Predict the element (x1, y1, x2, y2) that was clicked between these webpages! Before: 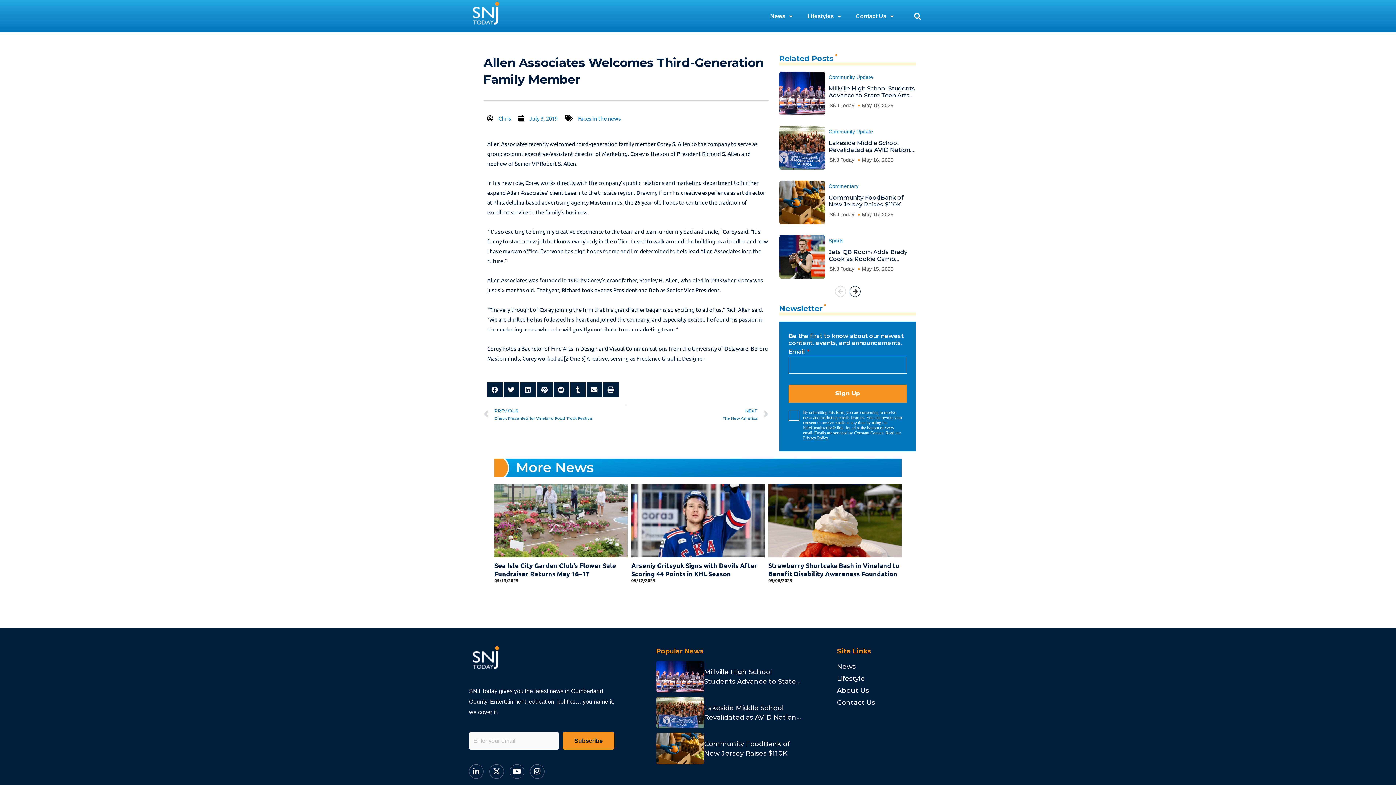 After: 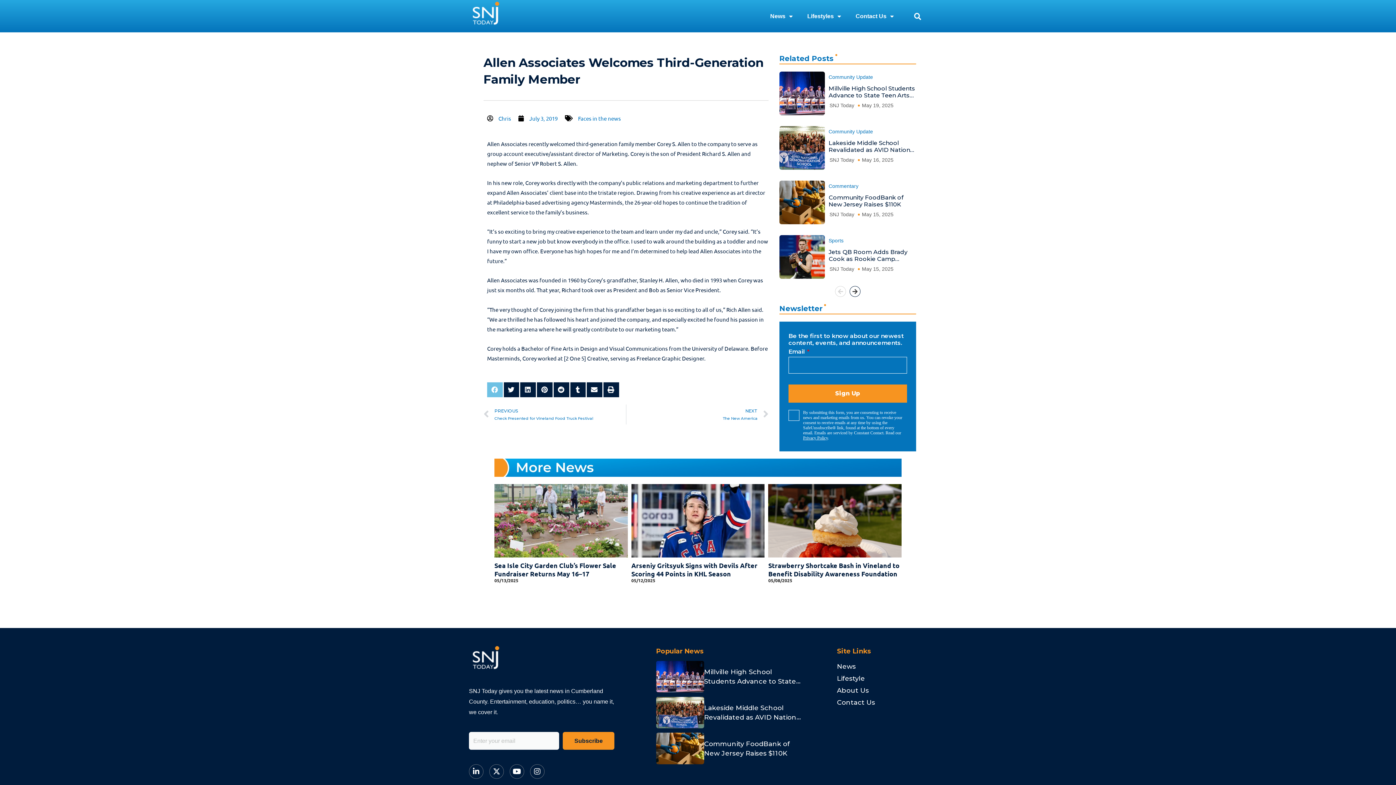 Action: label: Share on facebook bbox: (487, 382, 502, 397)